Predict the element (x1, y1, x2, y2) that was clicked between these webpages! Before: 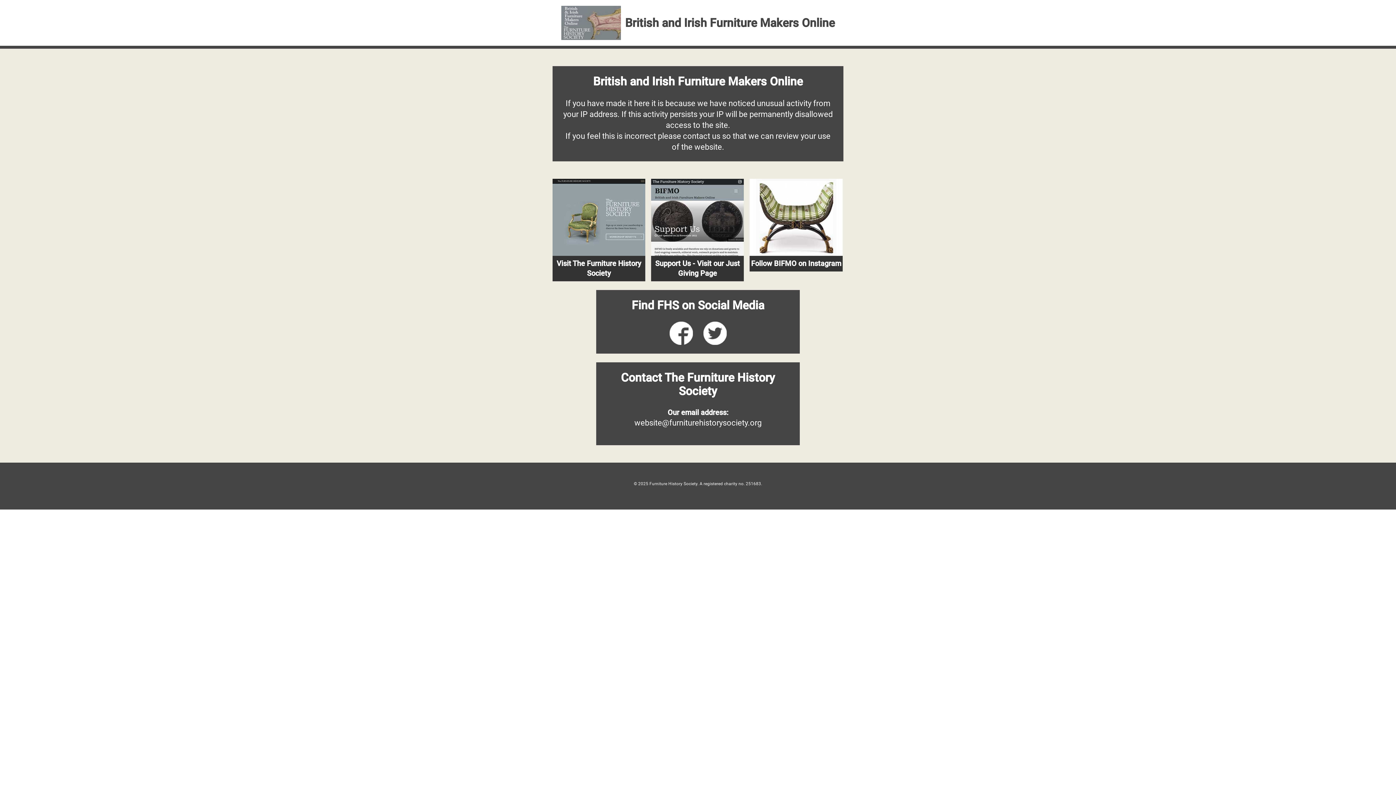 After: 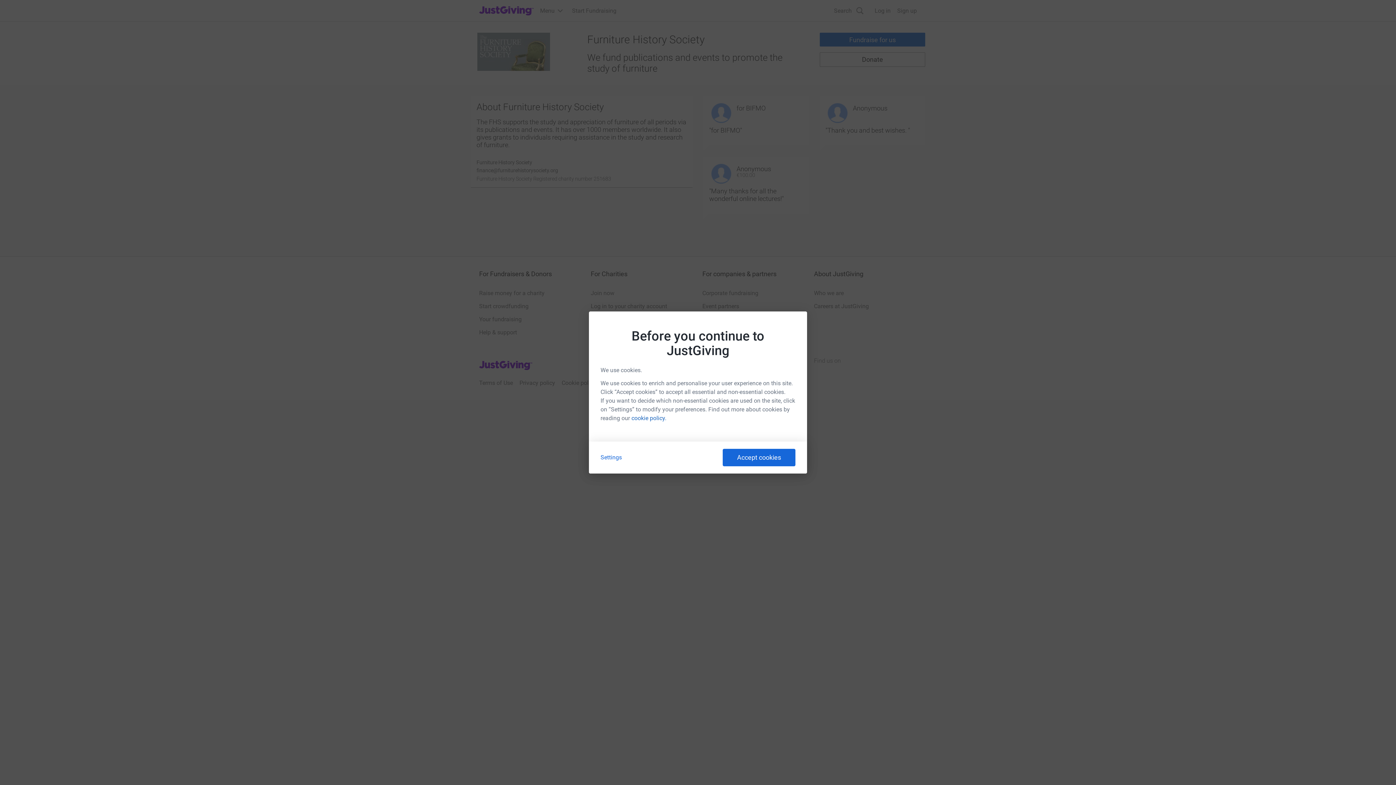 Action: bbox: (651, 178, 744, 281) label: Support Us - Visit our Just Giving Page